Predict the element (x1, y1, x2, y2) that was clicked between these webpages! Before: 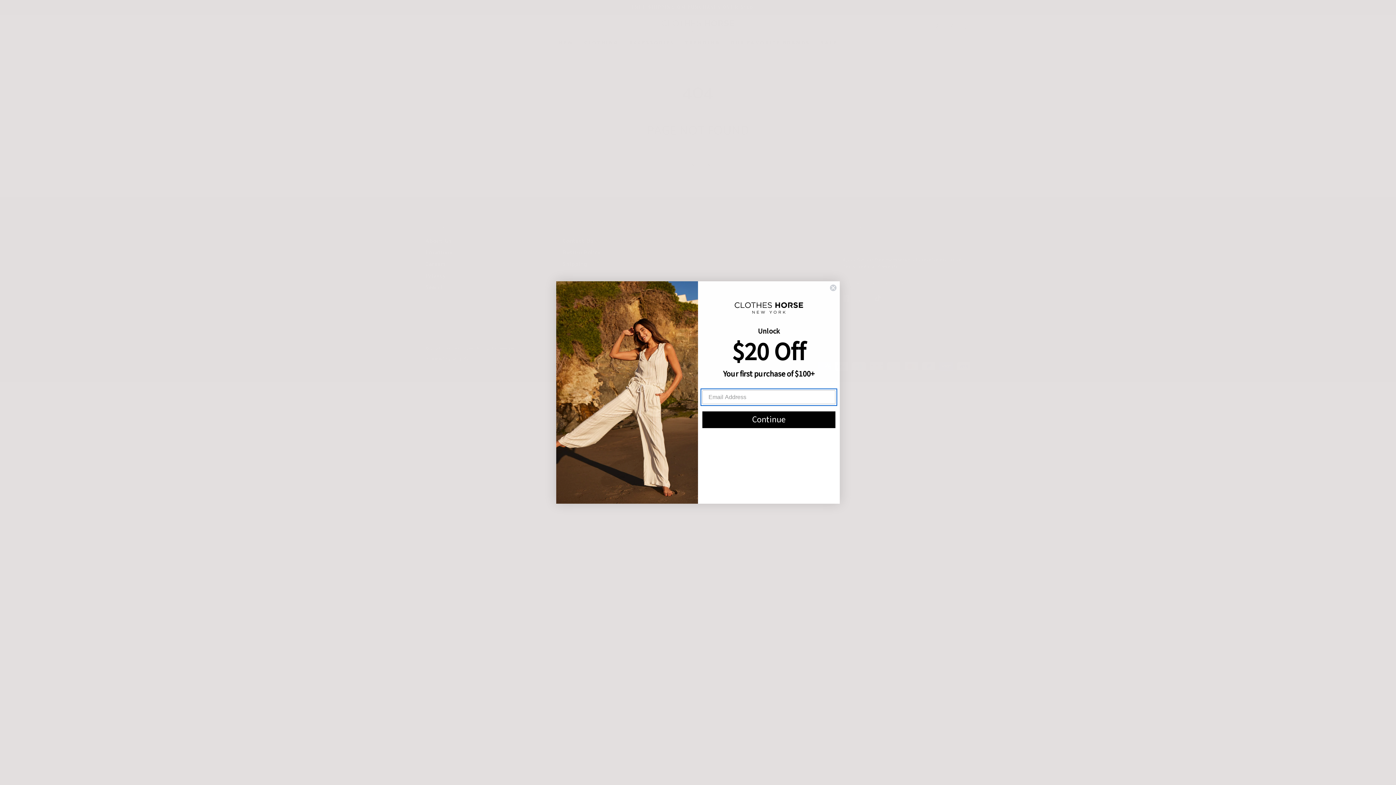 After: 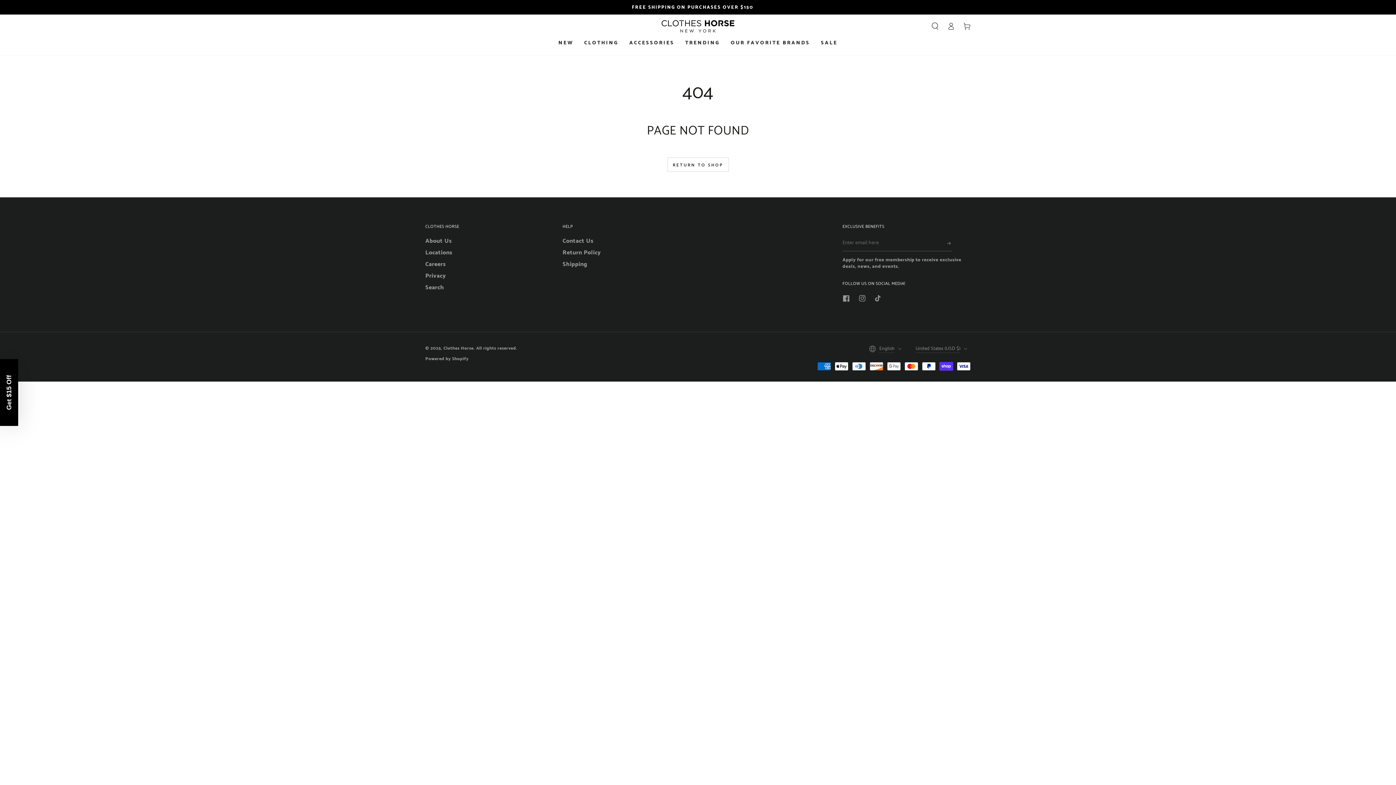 Action: bbox: (829, 284, 837, 291) label: Close dialog